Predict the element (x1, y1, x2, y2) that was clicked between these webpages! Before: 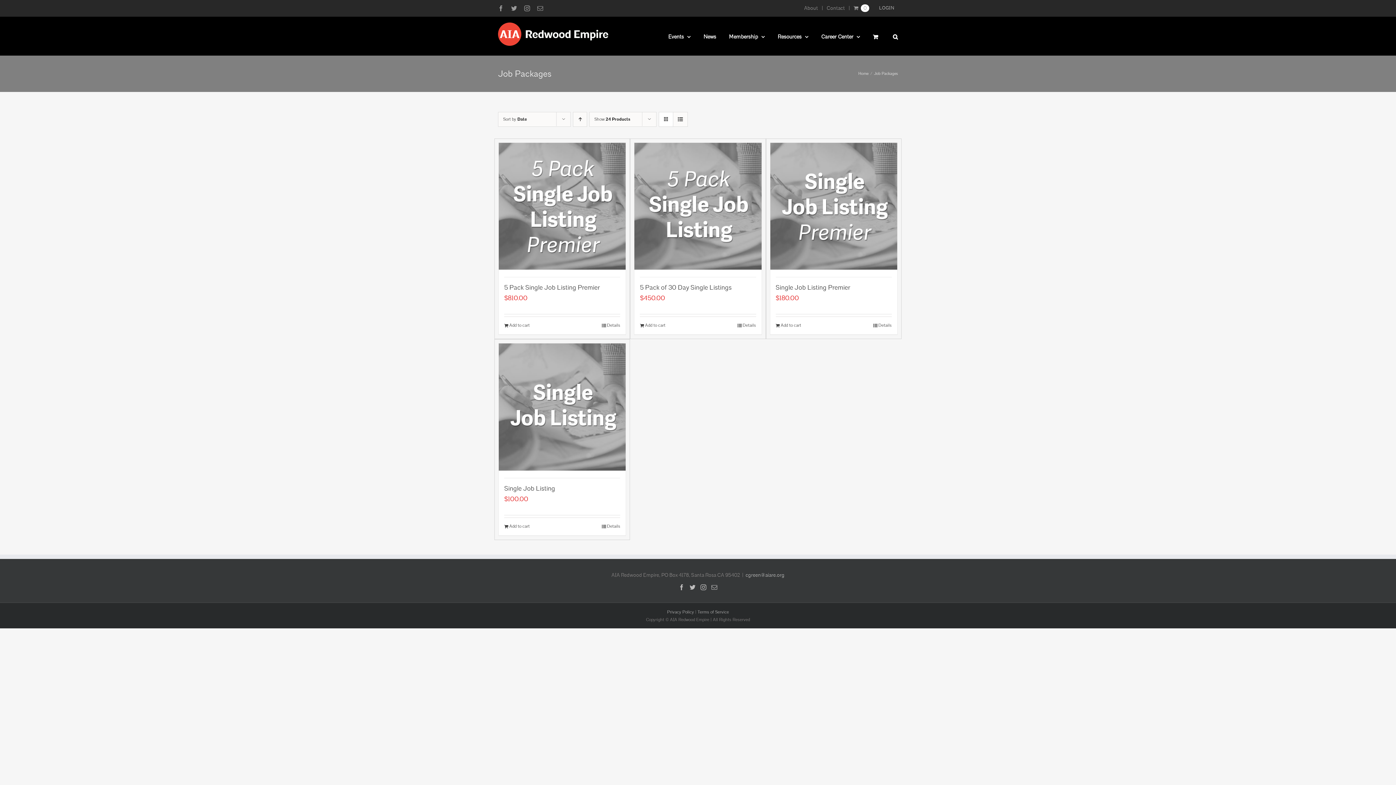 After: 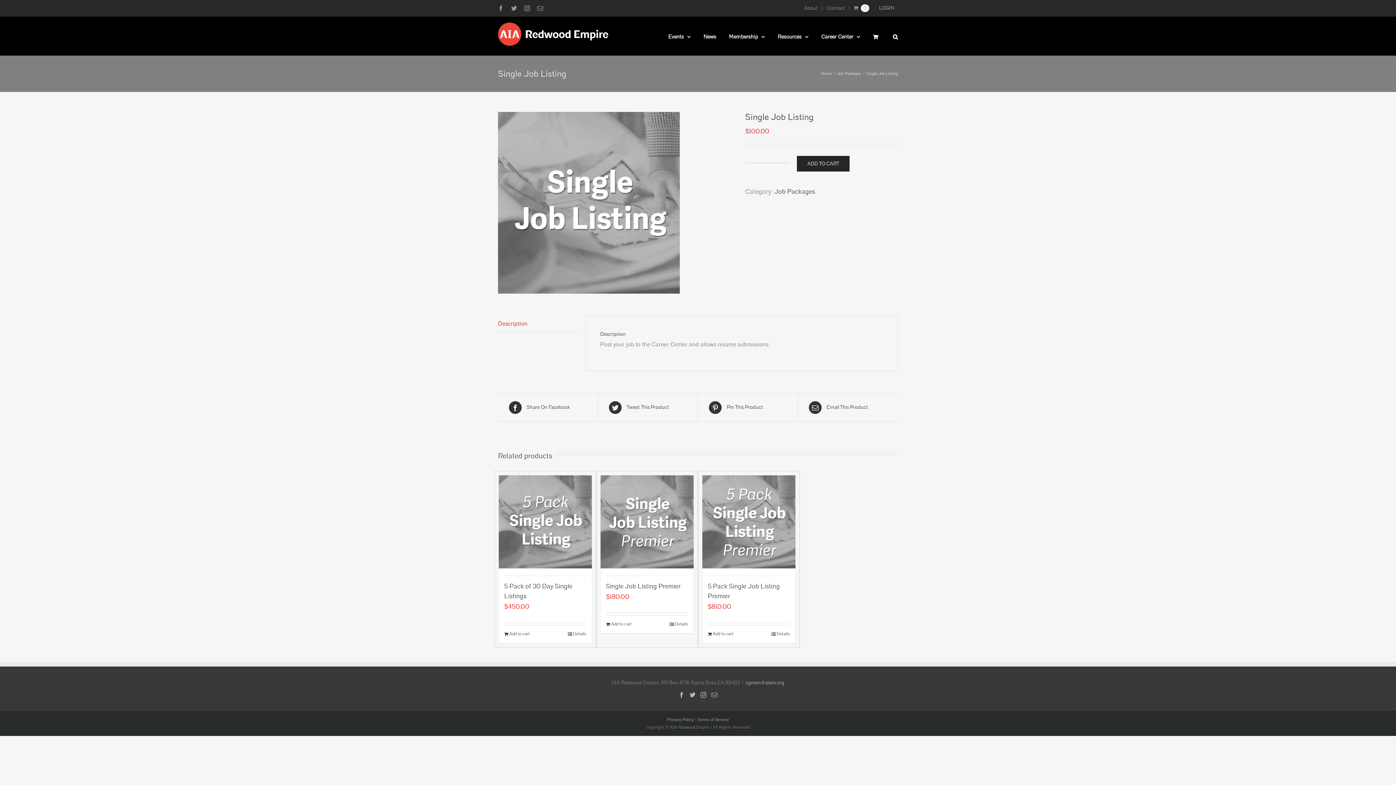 Action: label: Details bbox: (601, 523, 620, 530)